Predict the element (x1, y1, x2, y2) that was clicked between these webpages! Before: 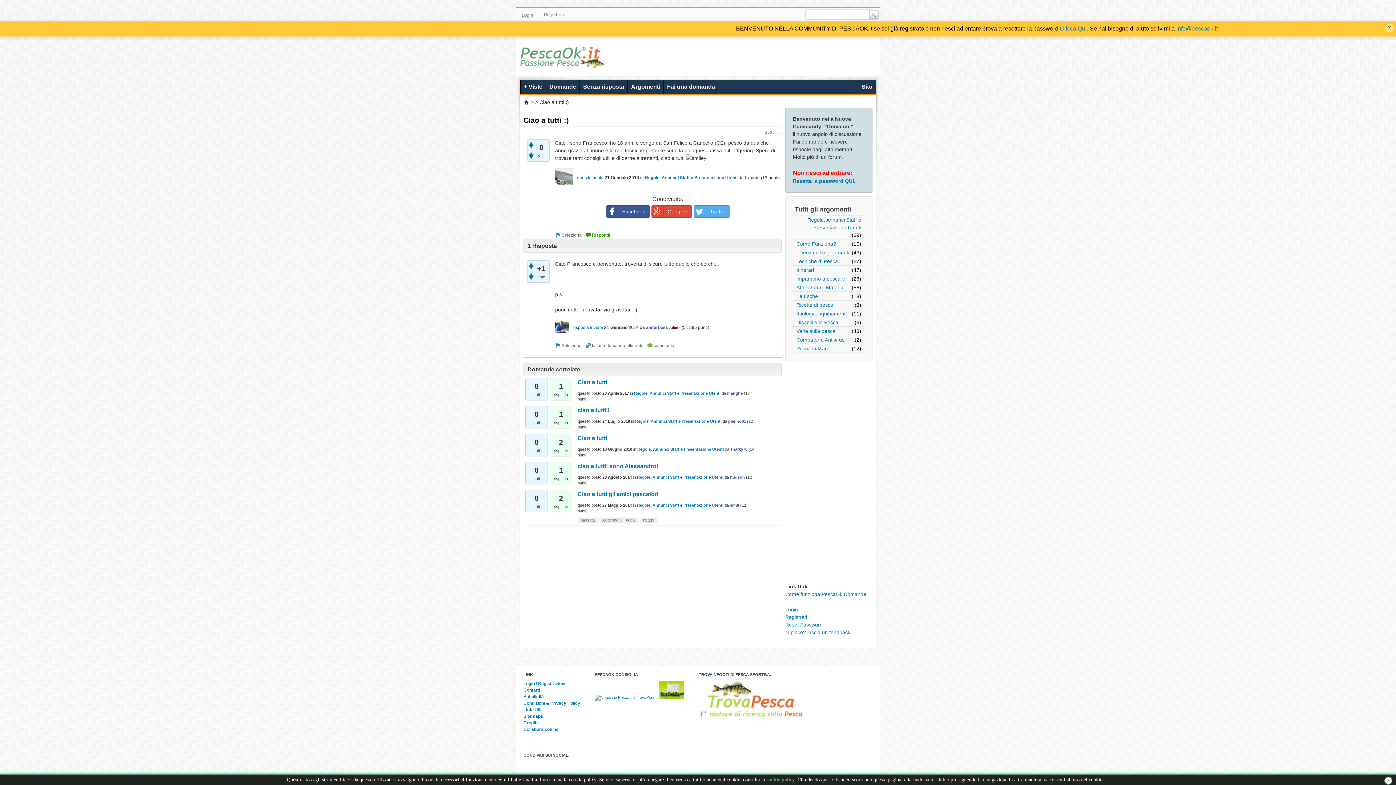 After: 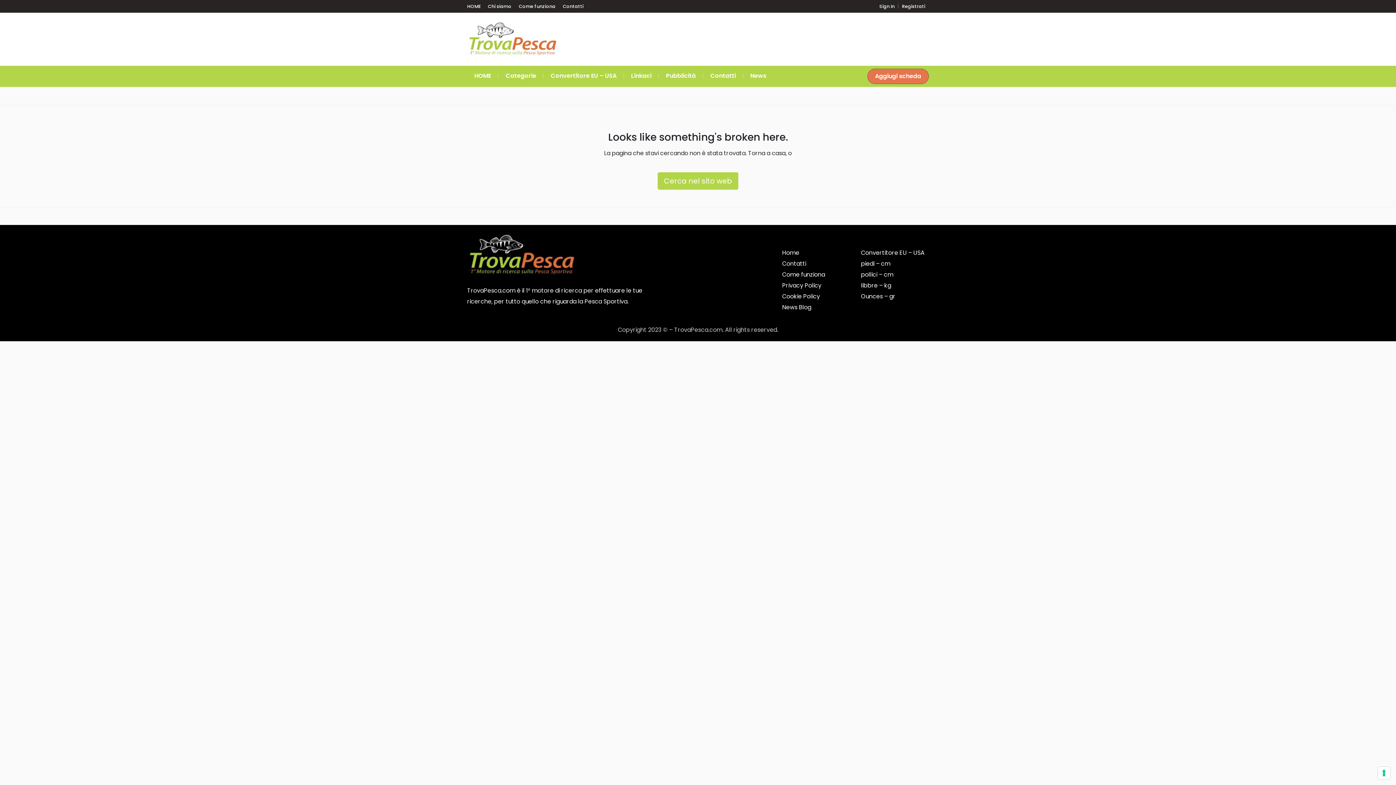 Action: bbox: (594, 695, 657, 700)